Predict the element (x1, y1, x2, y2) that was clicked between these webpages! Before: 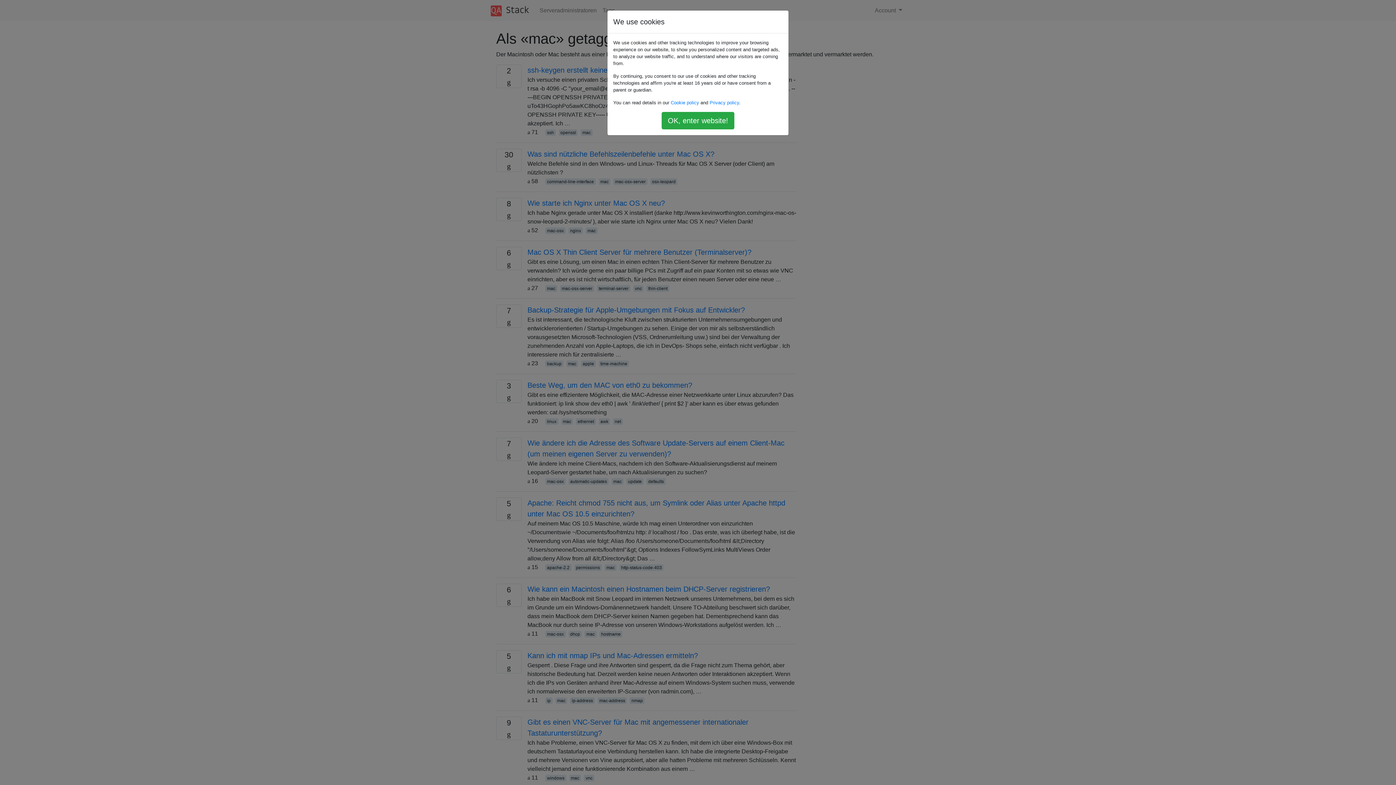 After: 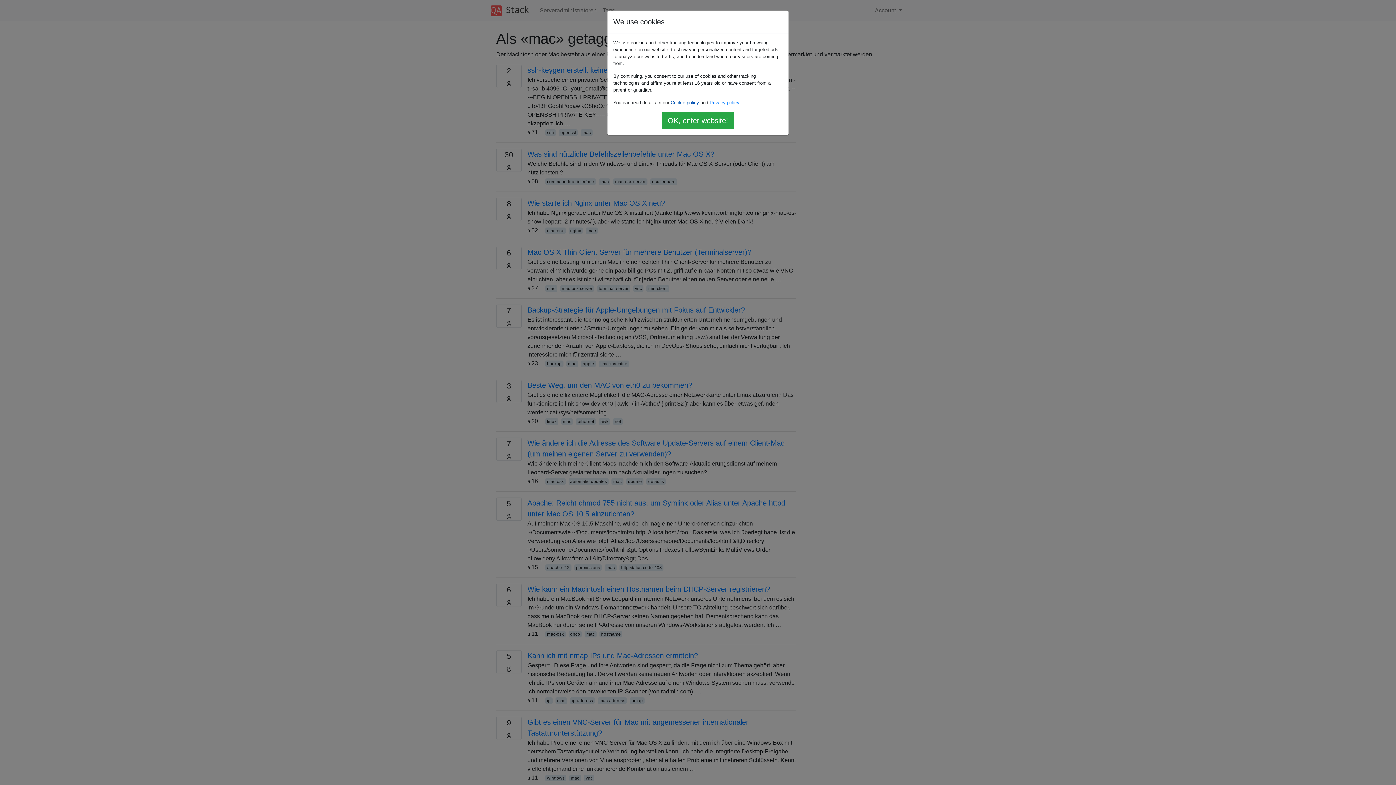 Action: bbox: (670, 100, 699, 105) label: Cookie policy